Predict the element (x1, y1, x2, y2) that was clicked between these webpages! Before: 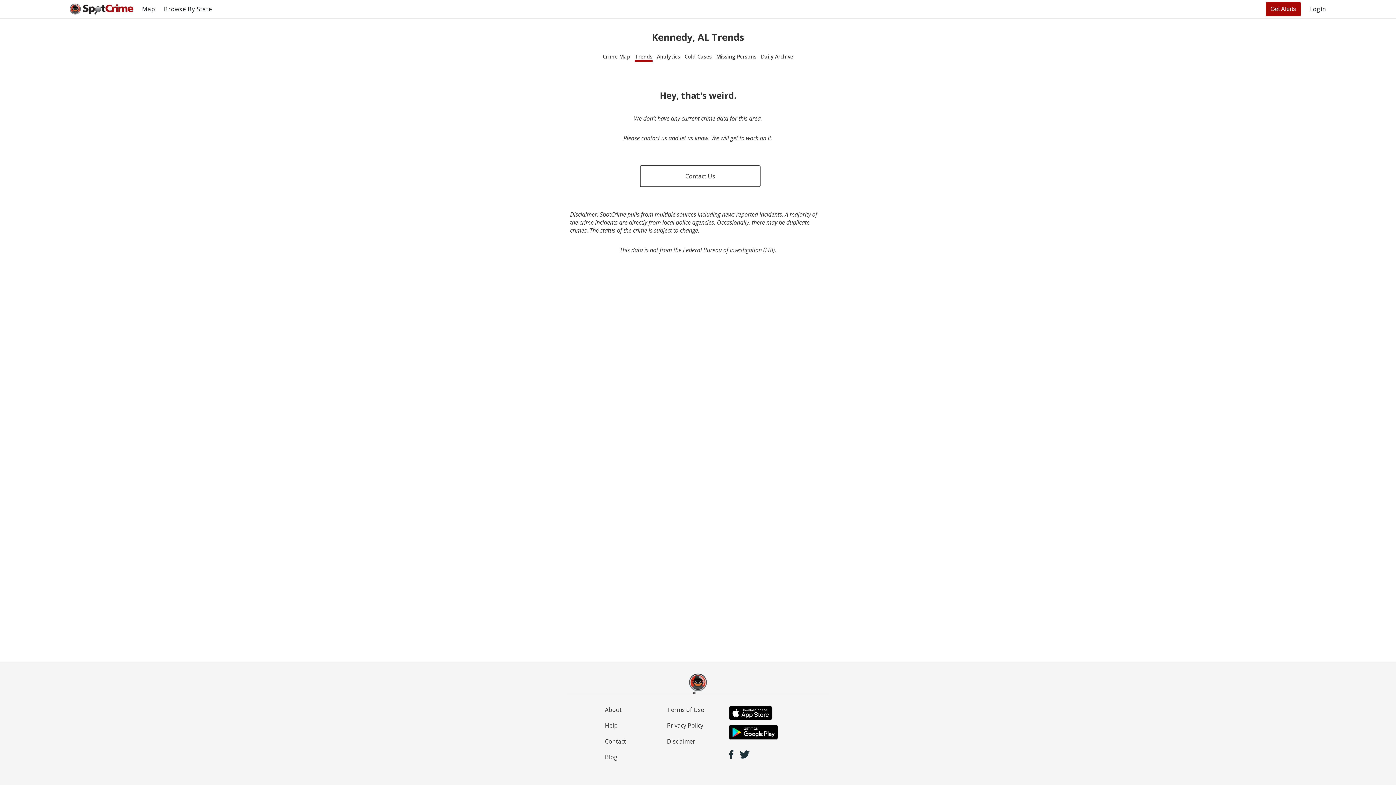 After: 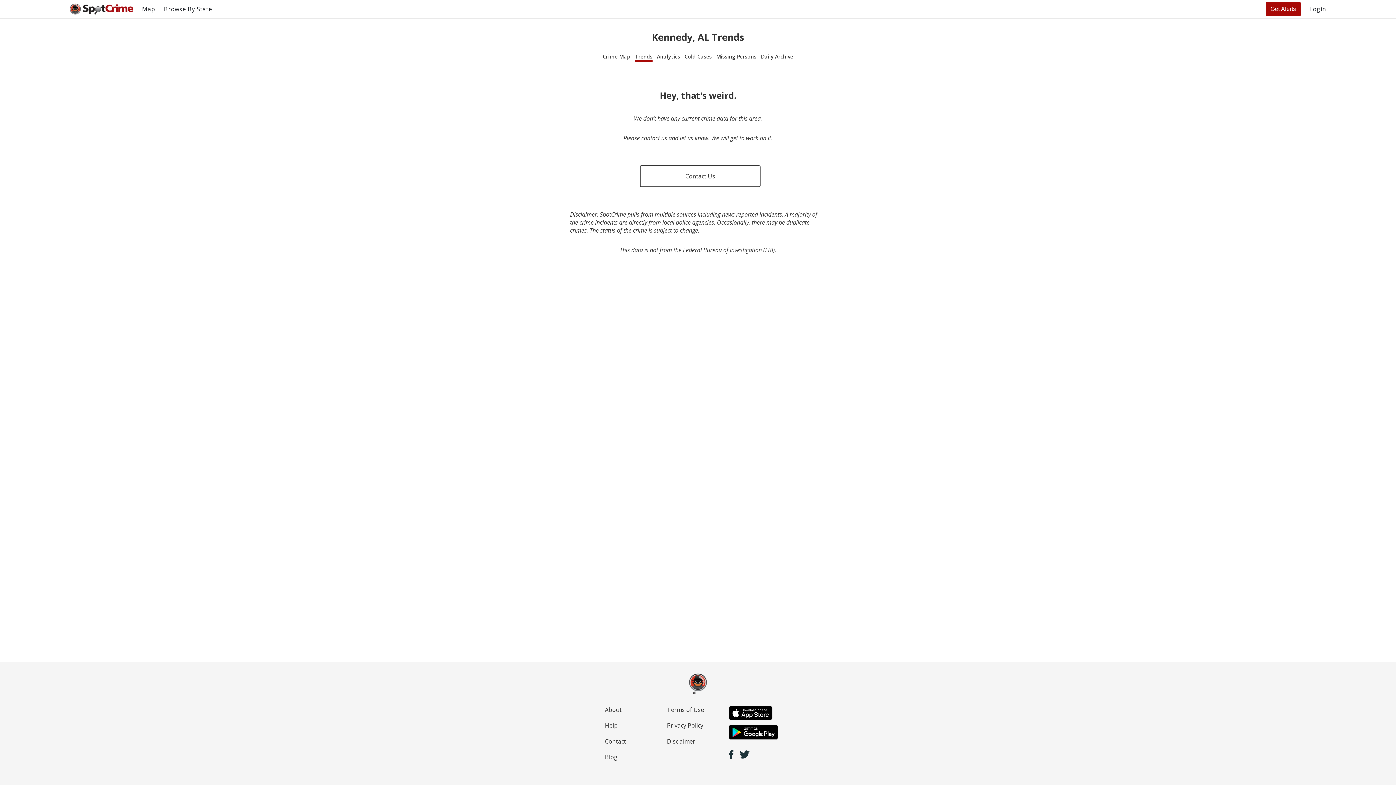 Action: bbox: (729, 750, 733, 761)